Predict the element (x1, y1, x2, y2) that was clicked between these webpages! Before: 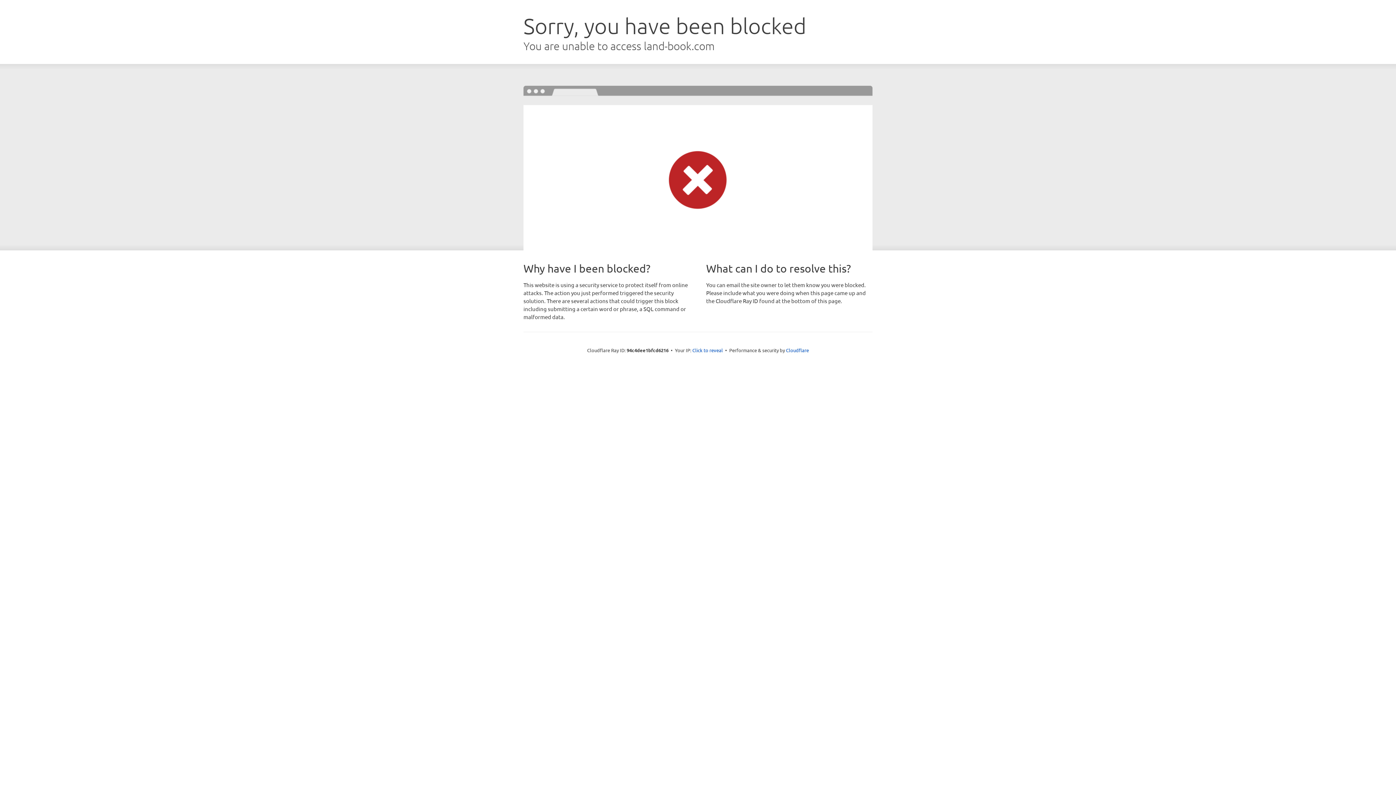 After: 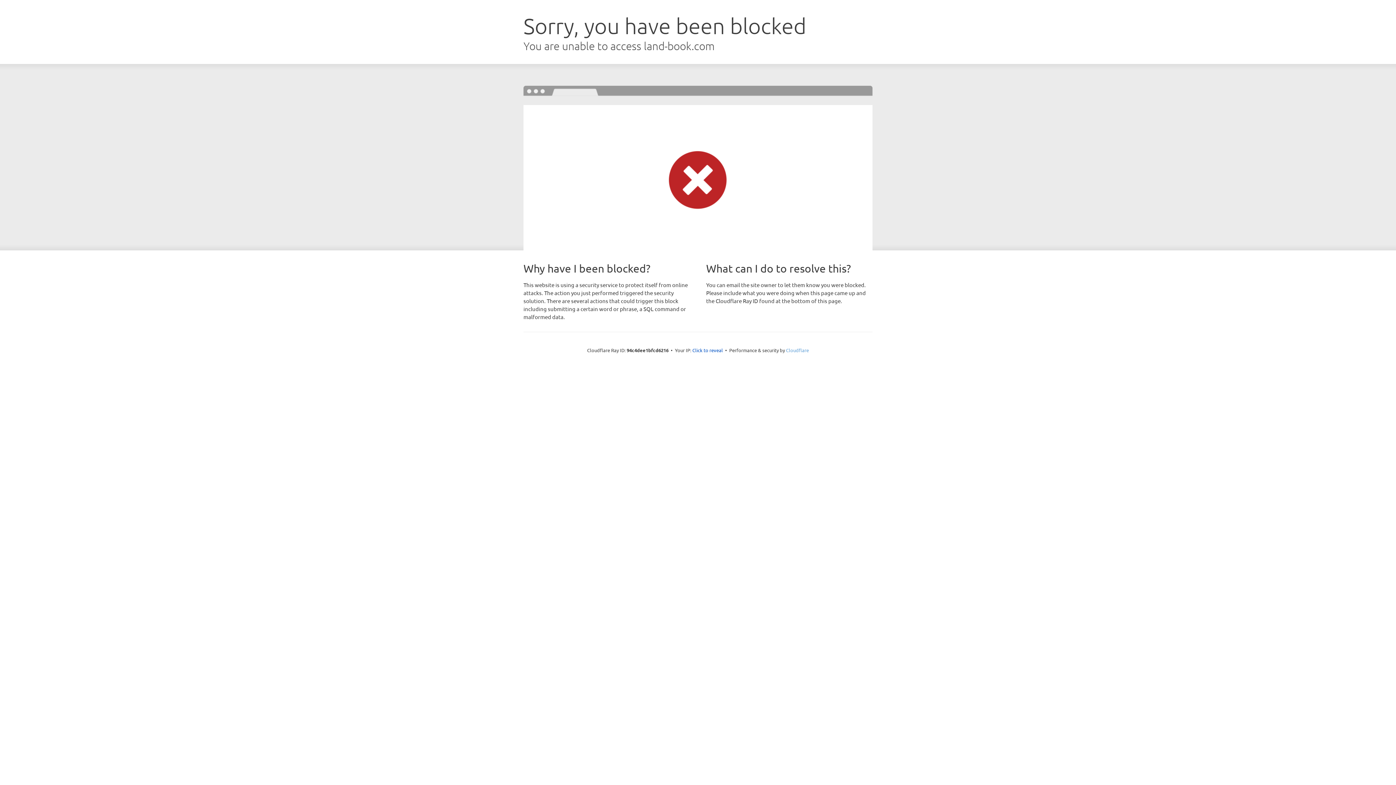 Action: label: Cloudflare bbox: (786, 347, 809, 353)